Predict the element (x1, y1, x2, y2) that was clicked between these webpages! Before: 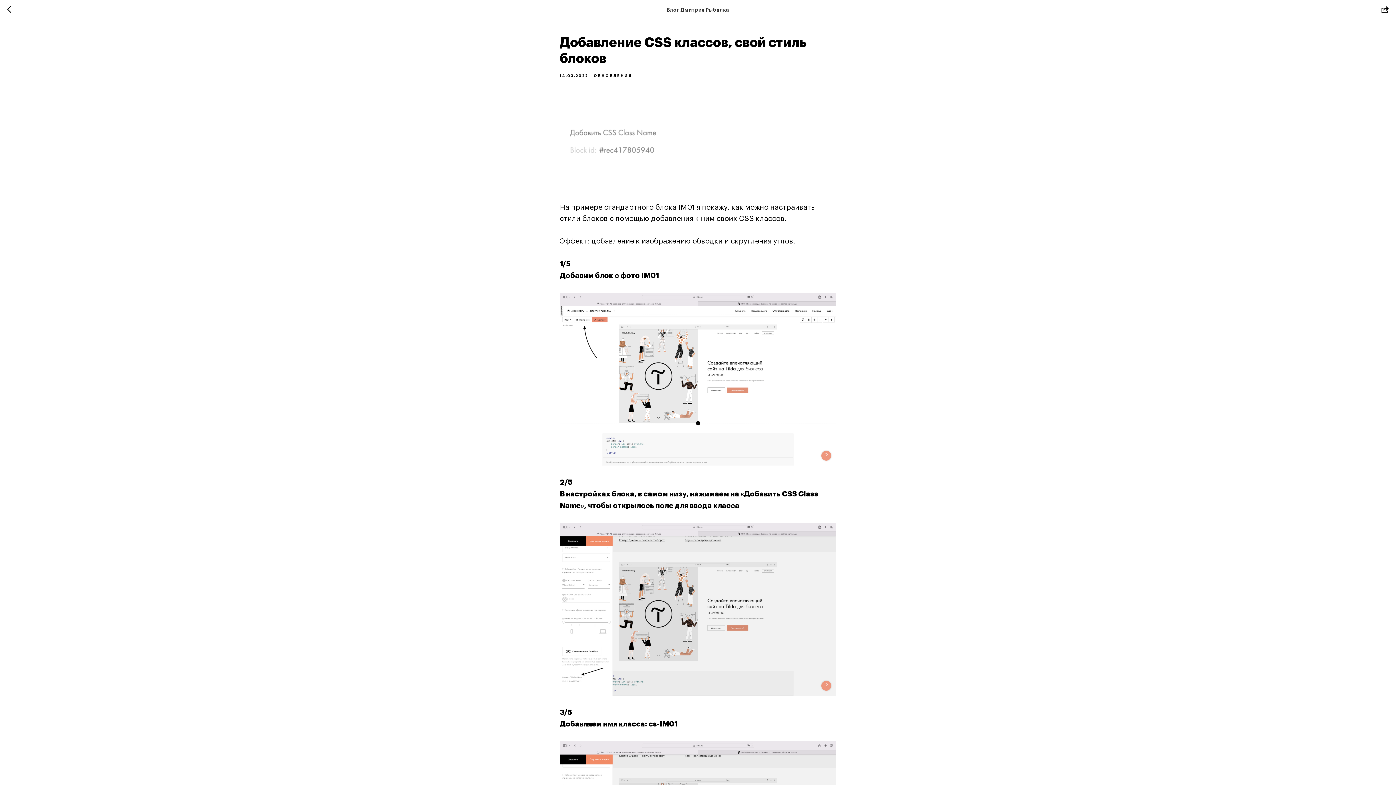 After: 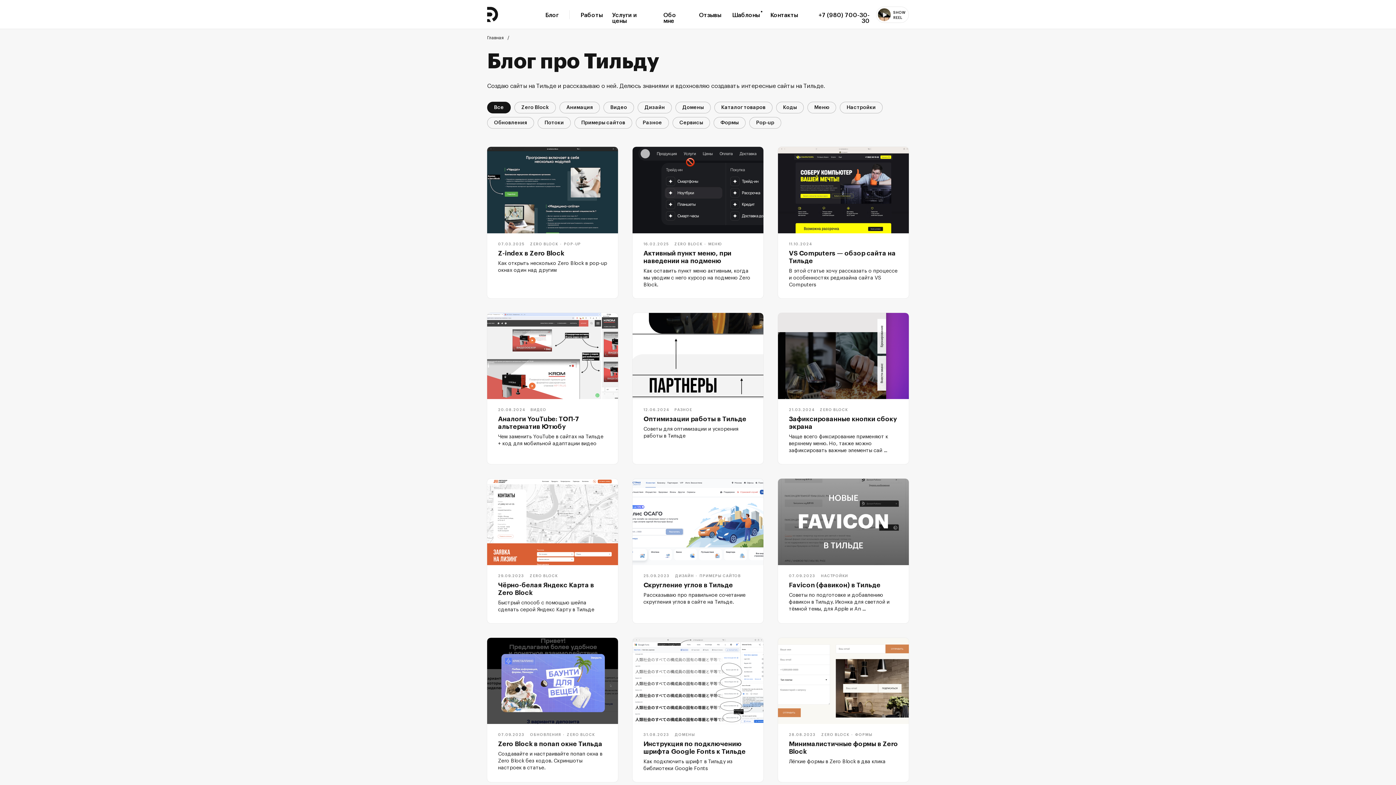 Action: bbox: (7, 5, 15, 14)